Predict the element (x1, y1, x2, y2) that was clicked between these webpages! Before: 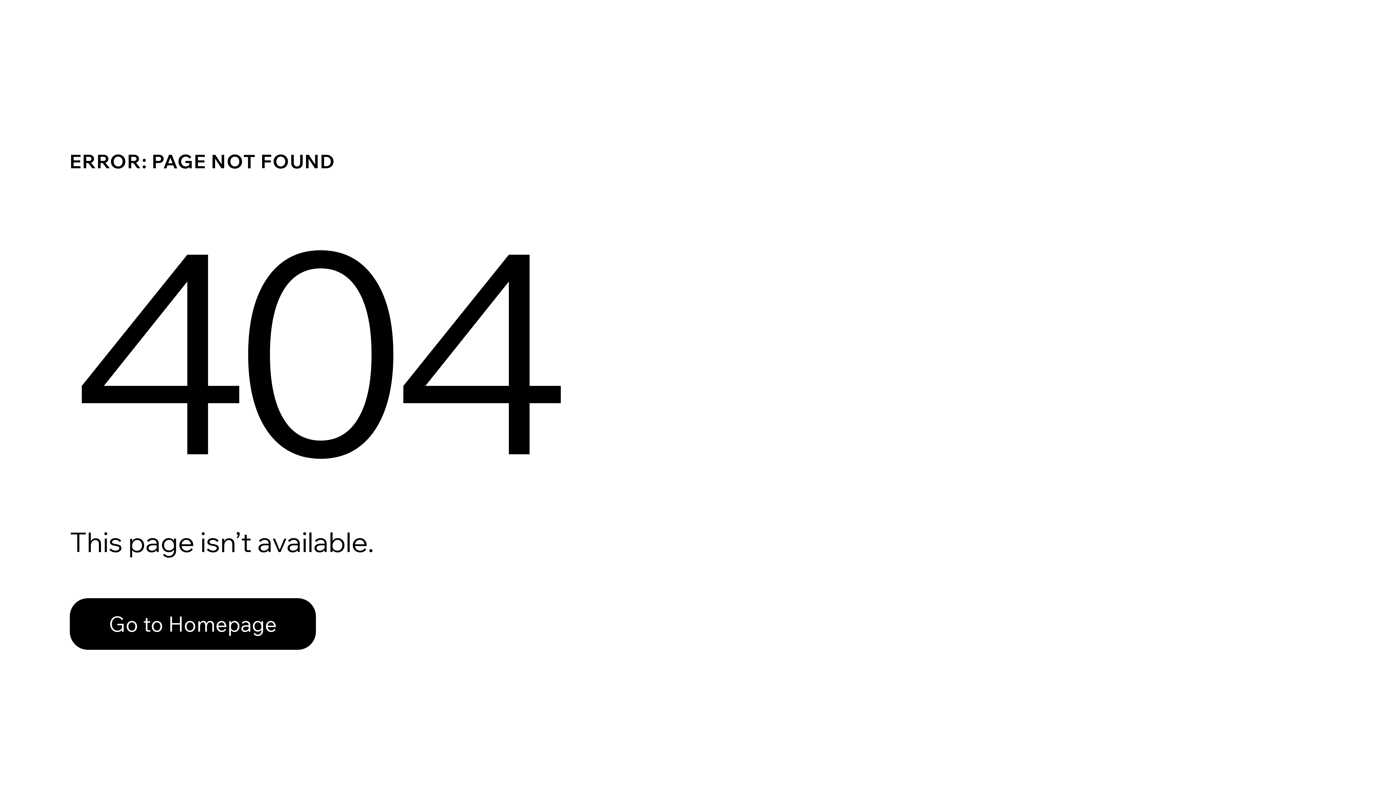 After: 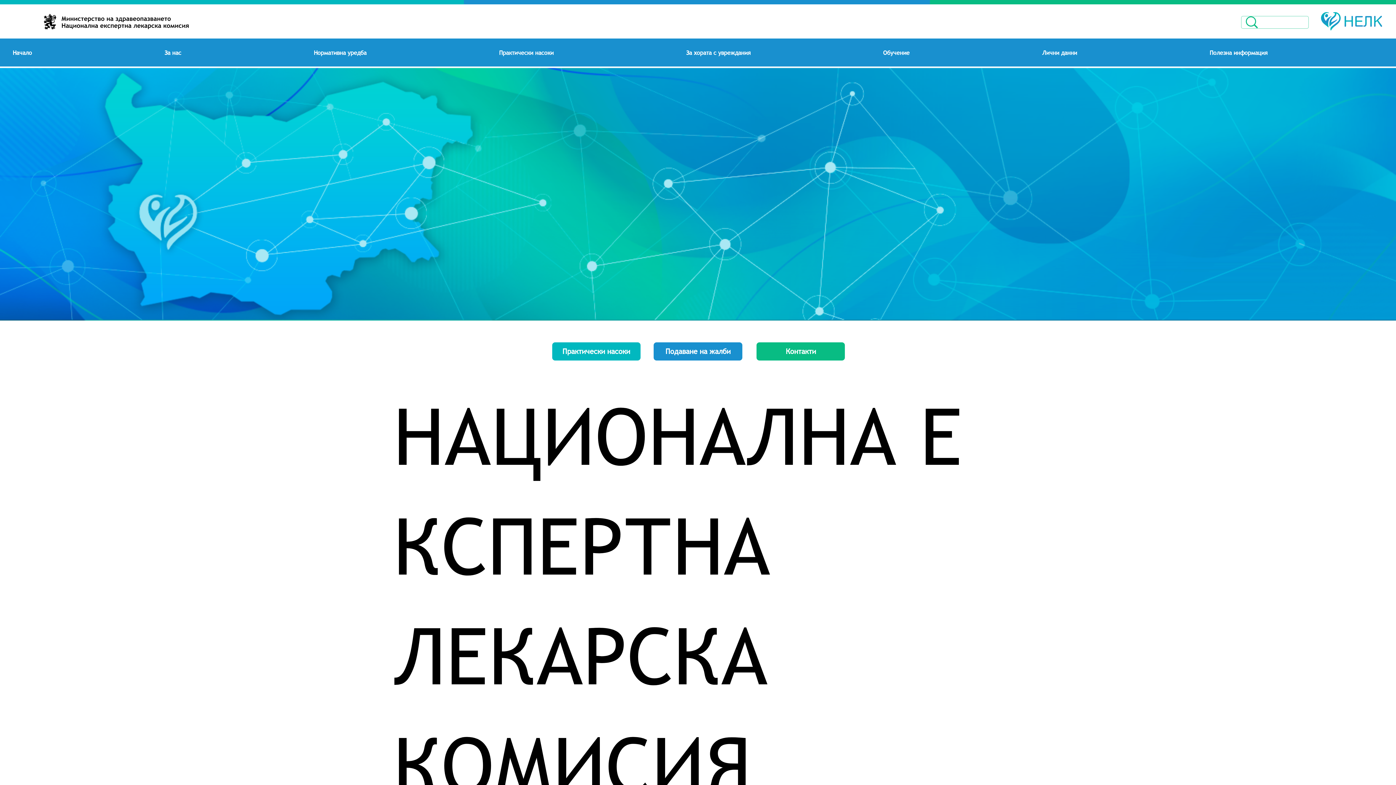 Action: label: Go to Homepage bbox: (69, 598, 316, 650)